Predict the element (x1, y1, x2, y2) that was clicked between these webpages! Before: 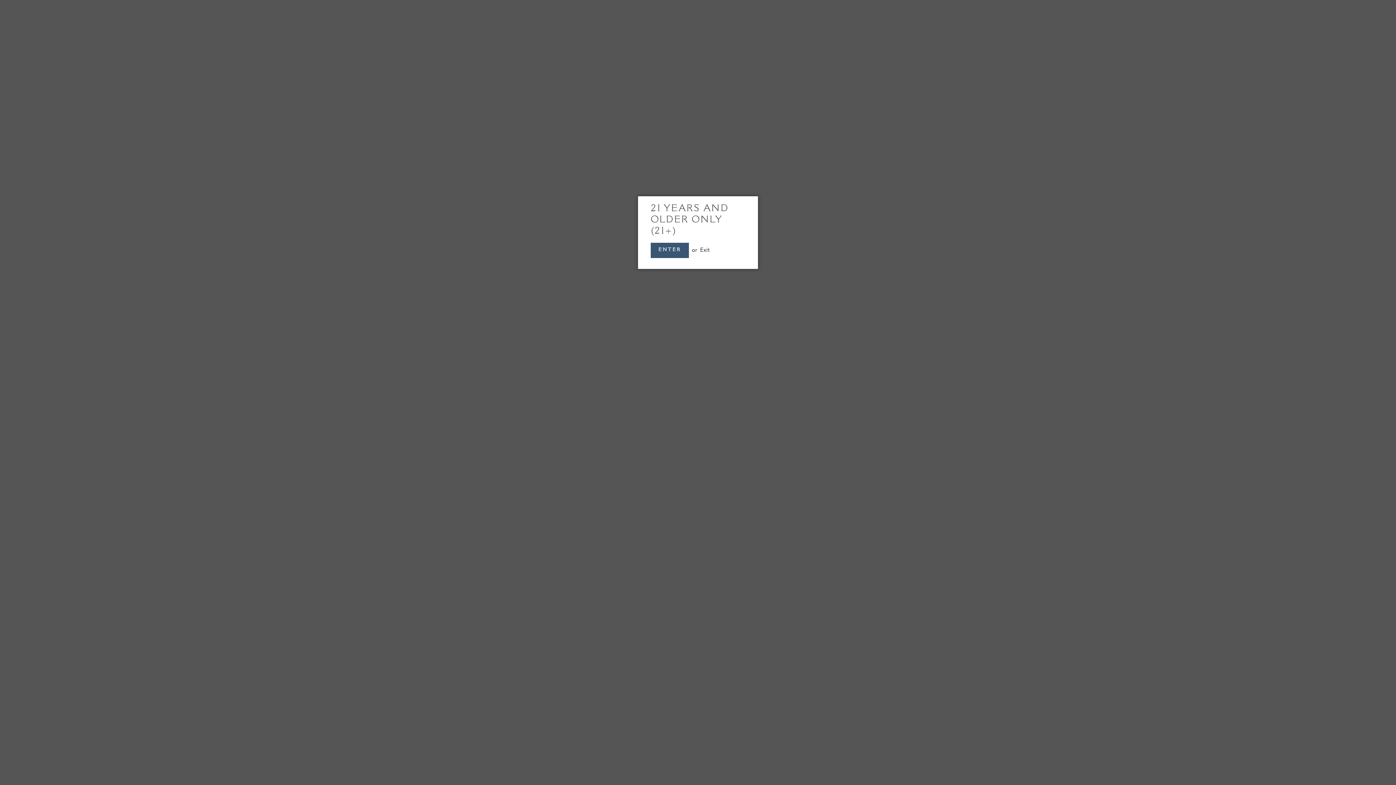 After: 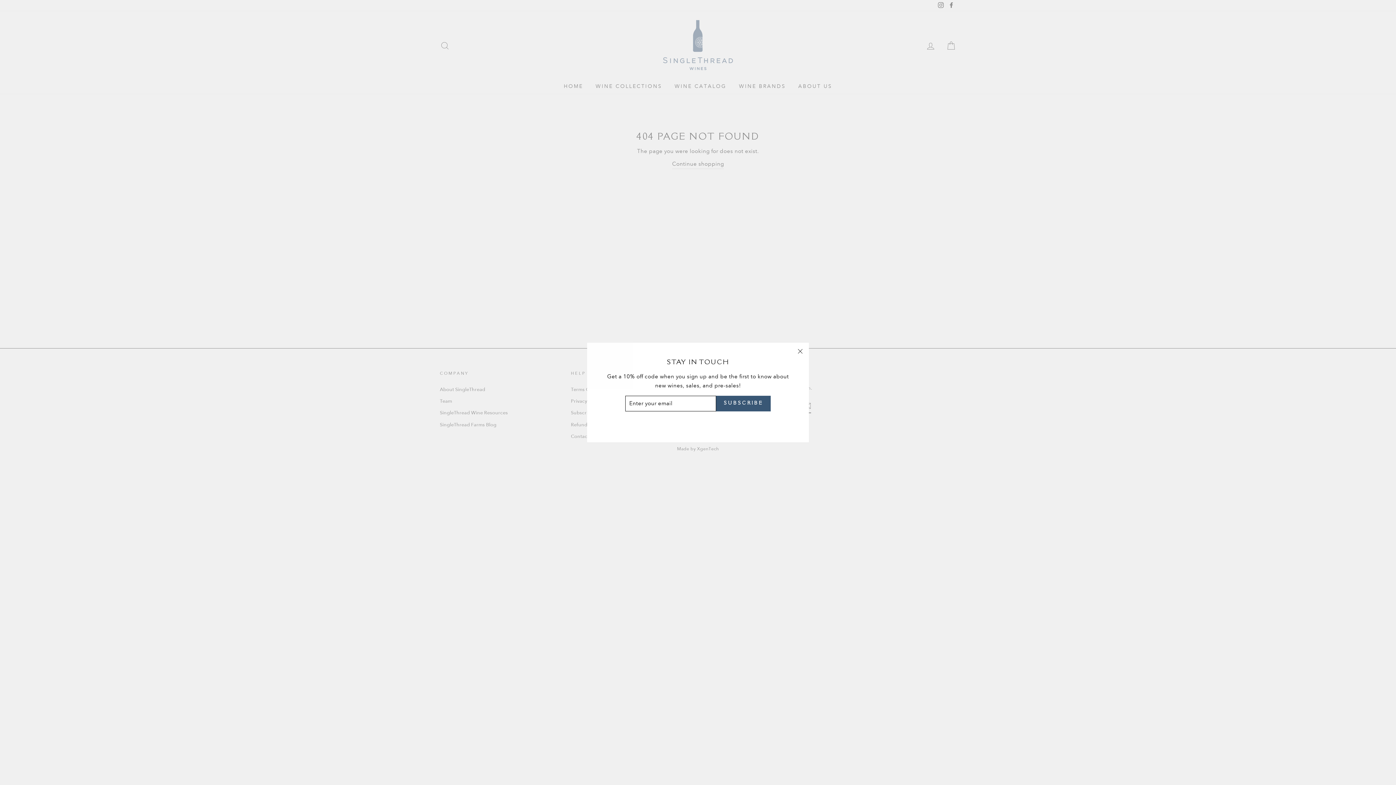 Action: label: ENTER bbox: (650, 242, 688, 258)